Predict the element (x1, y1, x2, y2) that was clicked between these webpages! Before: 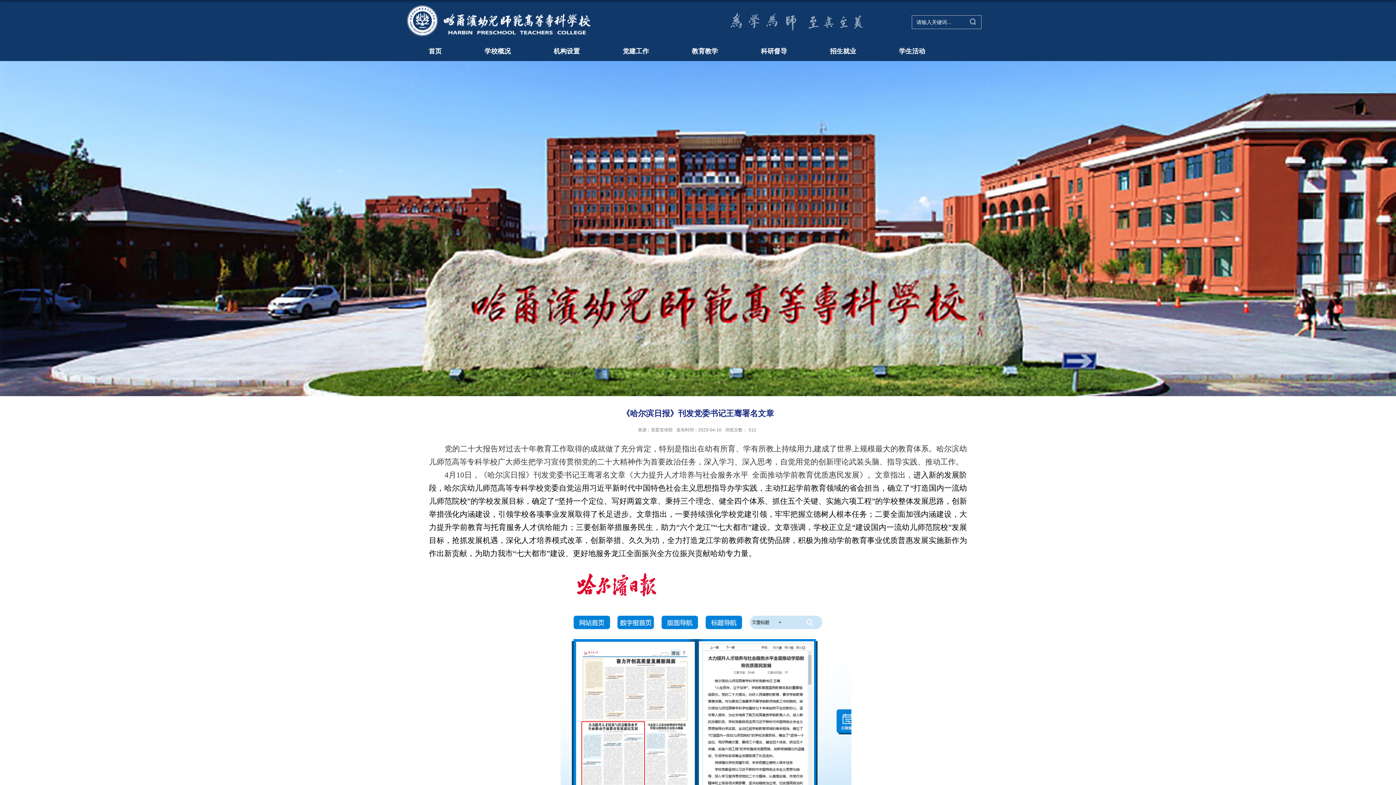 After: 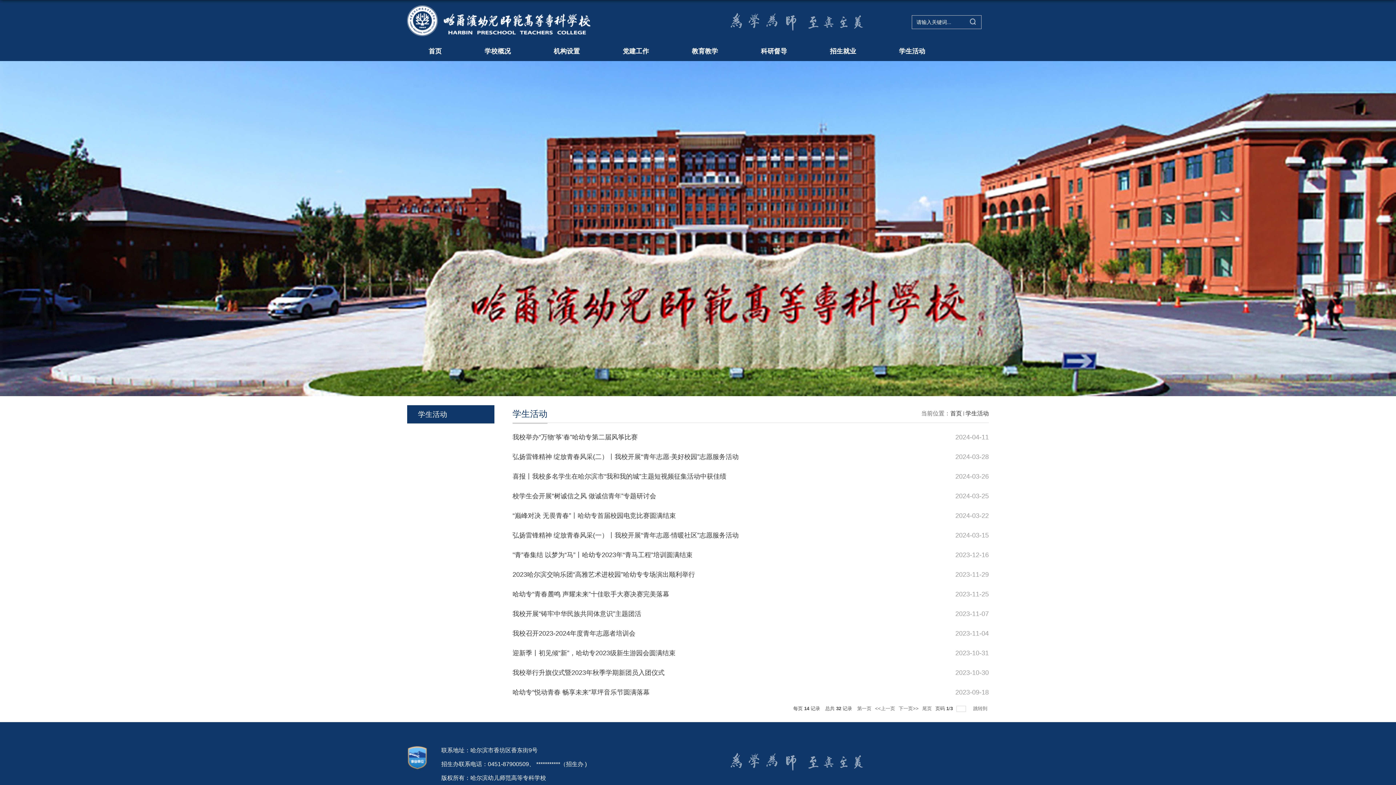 Action: label: 学生活动 bbox: (877, 41, 946, 61)